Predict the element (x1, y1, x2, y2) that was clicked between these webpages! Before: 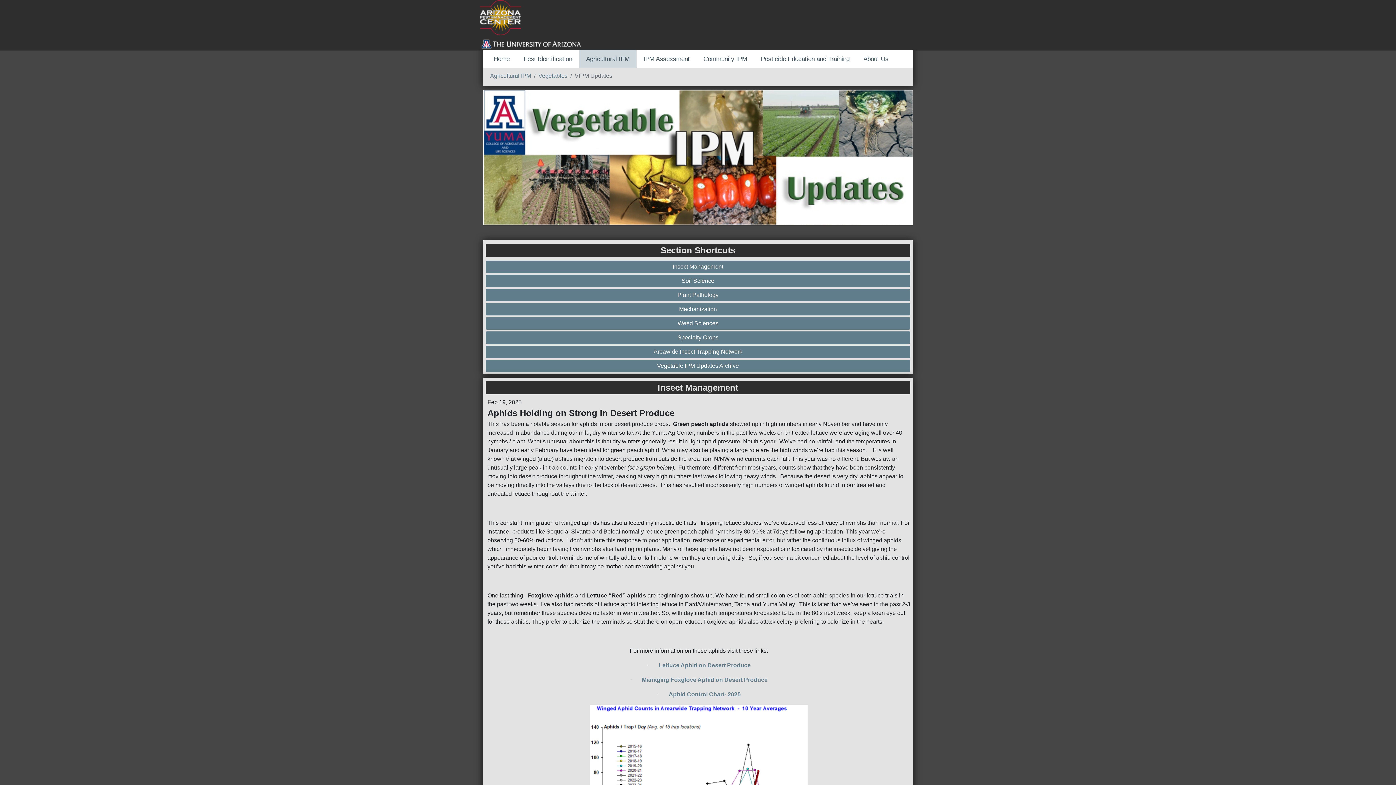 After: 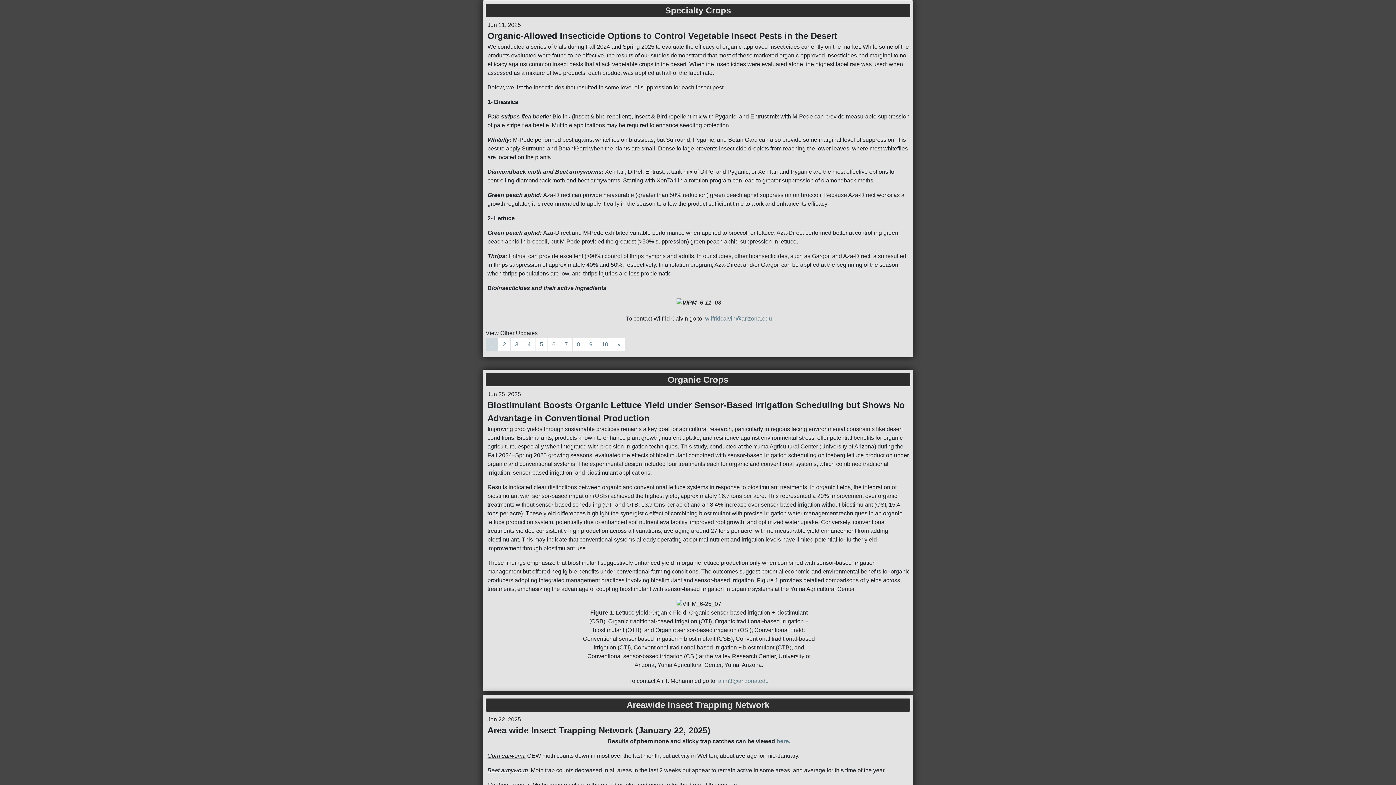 Action: label: Specialty Crops bbox: (487, 333, 908, 342)